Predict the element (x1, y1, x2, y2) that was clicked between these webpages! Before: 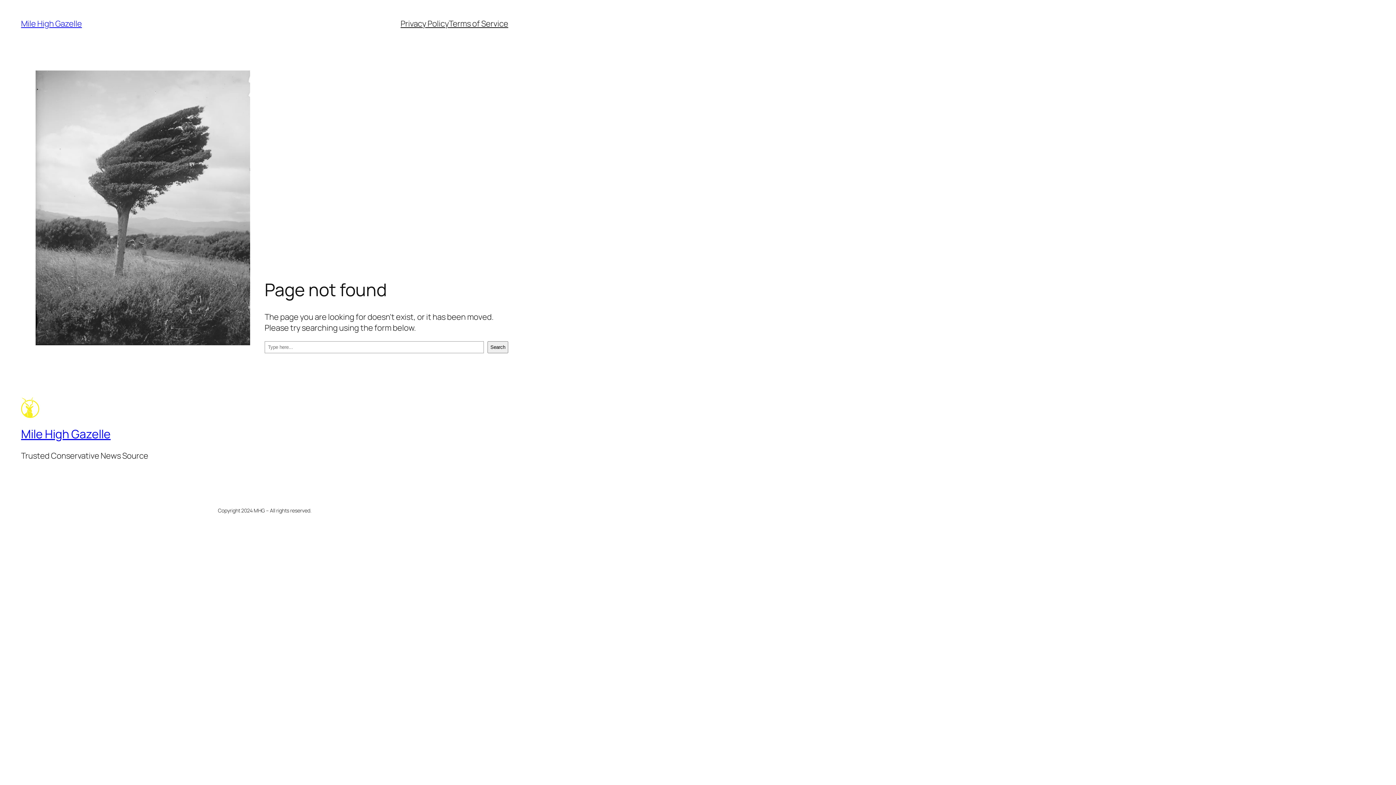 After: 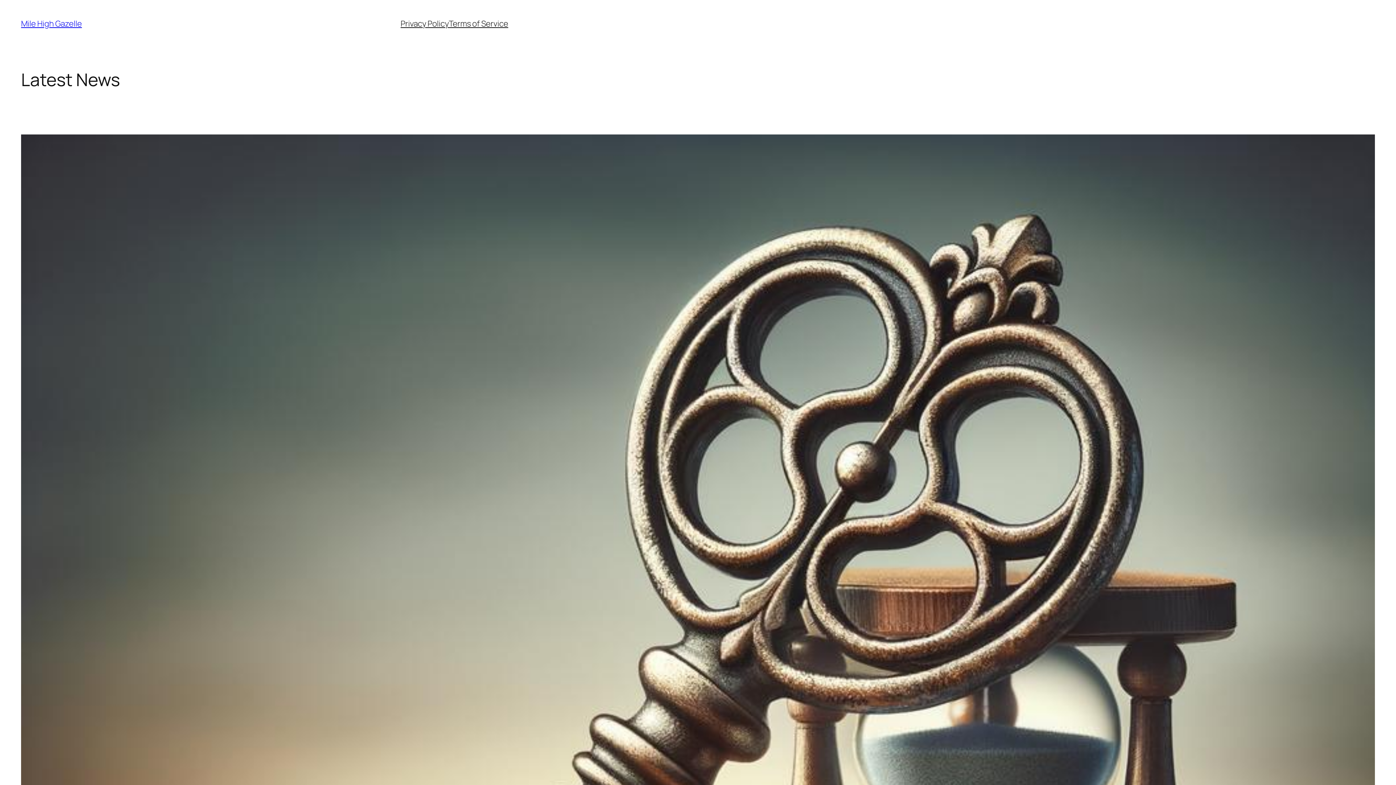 Action: bbox: (21, 18, 81, 29) label: Mile High Gazelle